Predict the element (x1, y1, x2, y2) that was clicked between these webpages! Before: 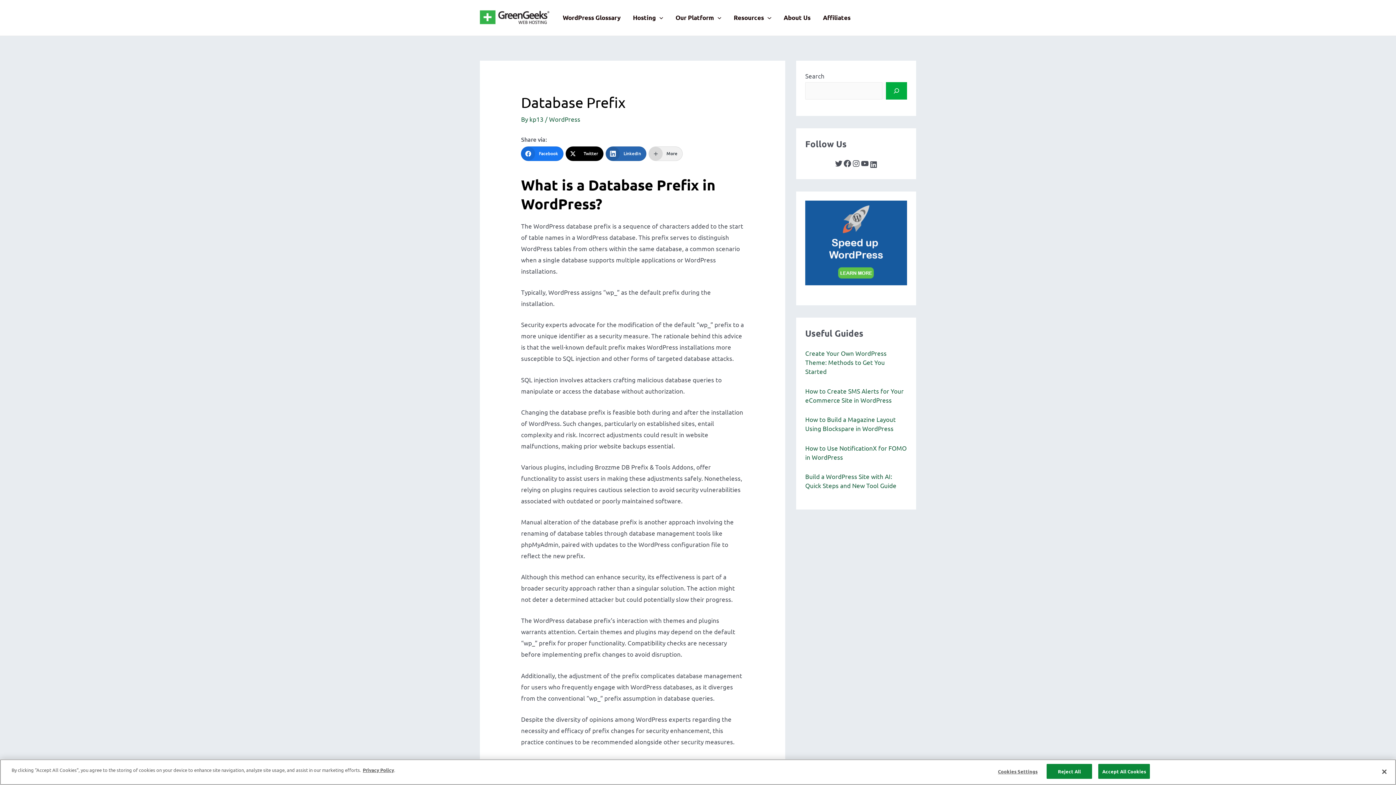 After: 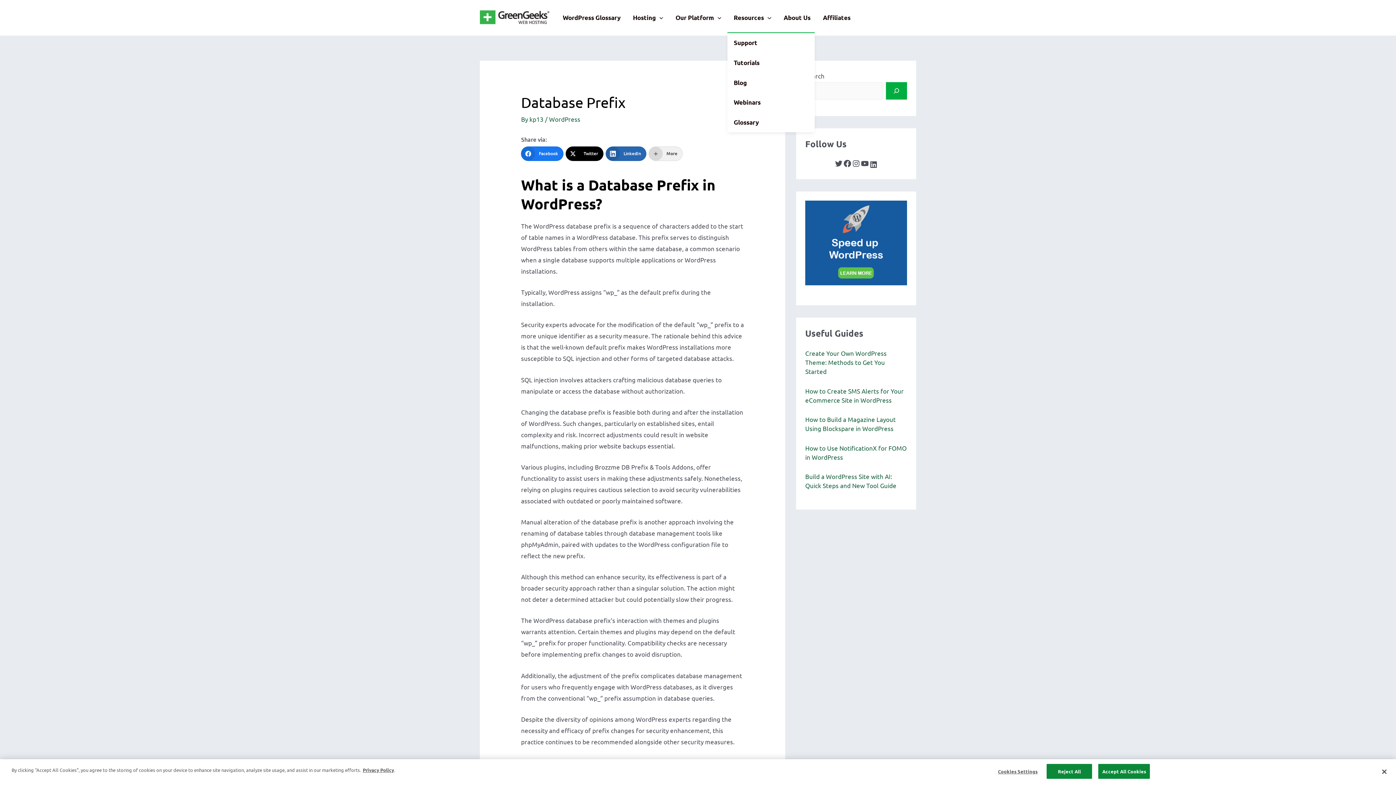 Action: label: Resources bbox: (727, 3, 777, 32)